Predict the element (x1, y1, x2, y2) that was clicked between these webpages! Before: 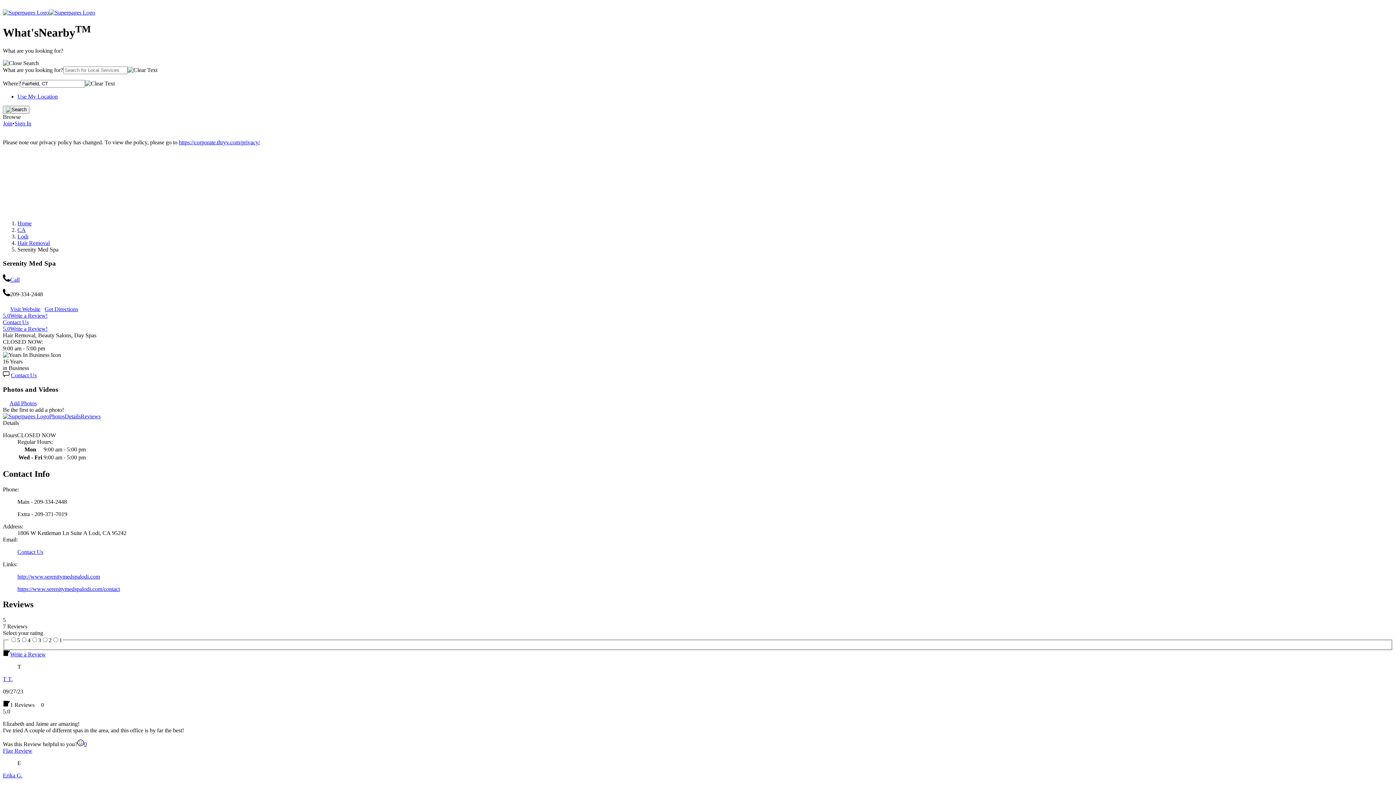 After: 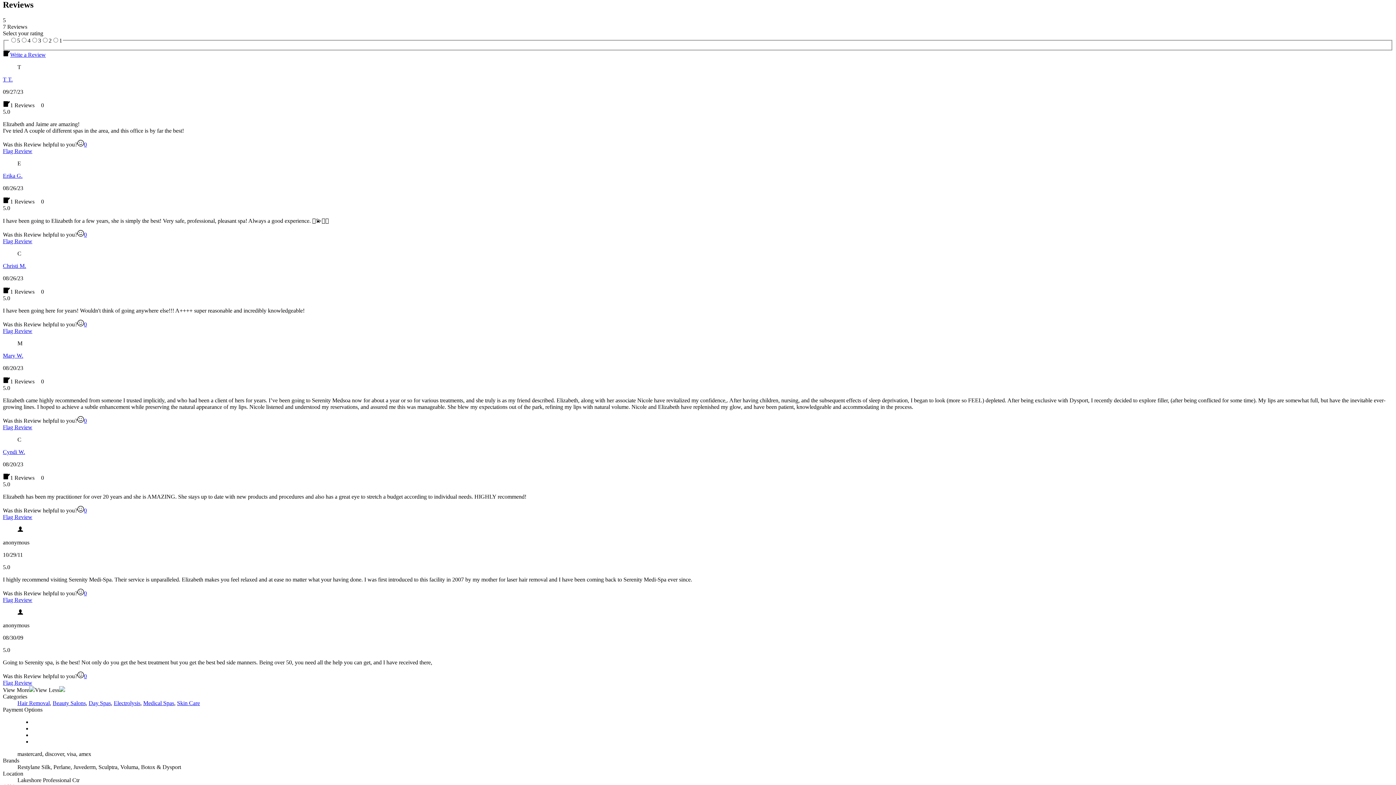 Action: bbox: (80, 413, 100, 419) label: Reviews